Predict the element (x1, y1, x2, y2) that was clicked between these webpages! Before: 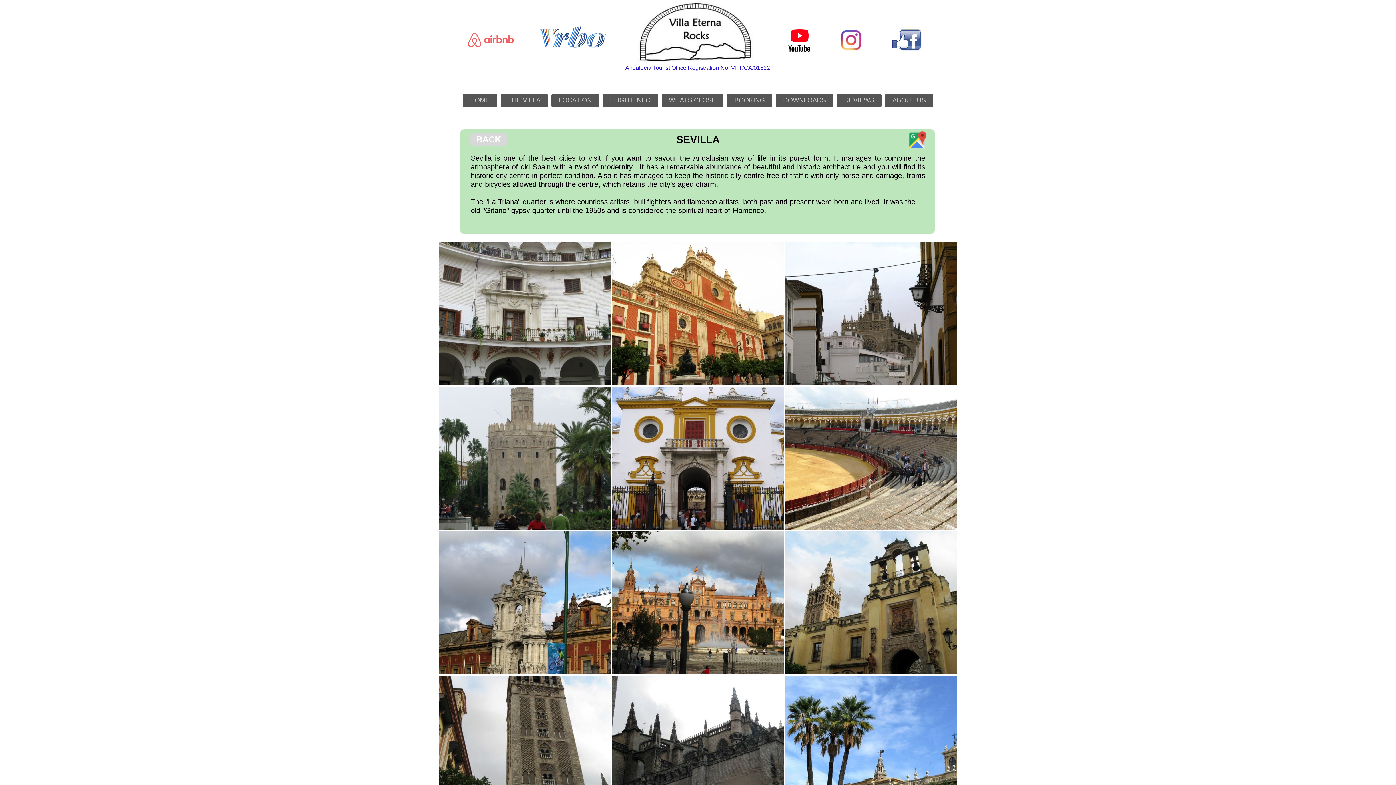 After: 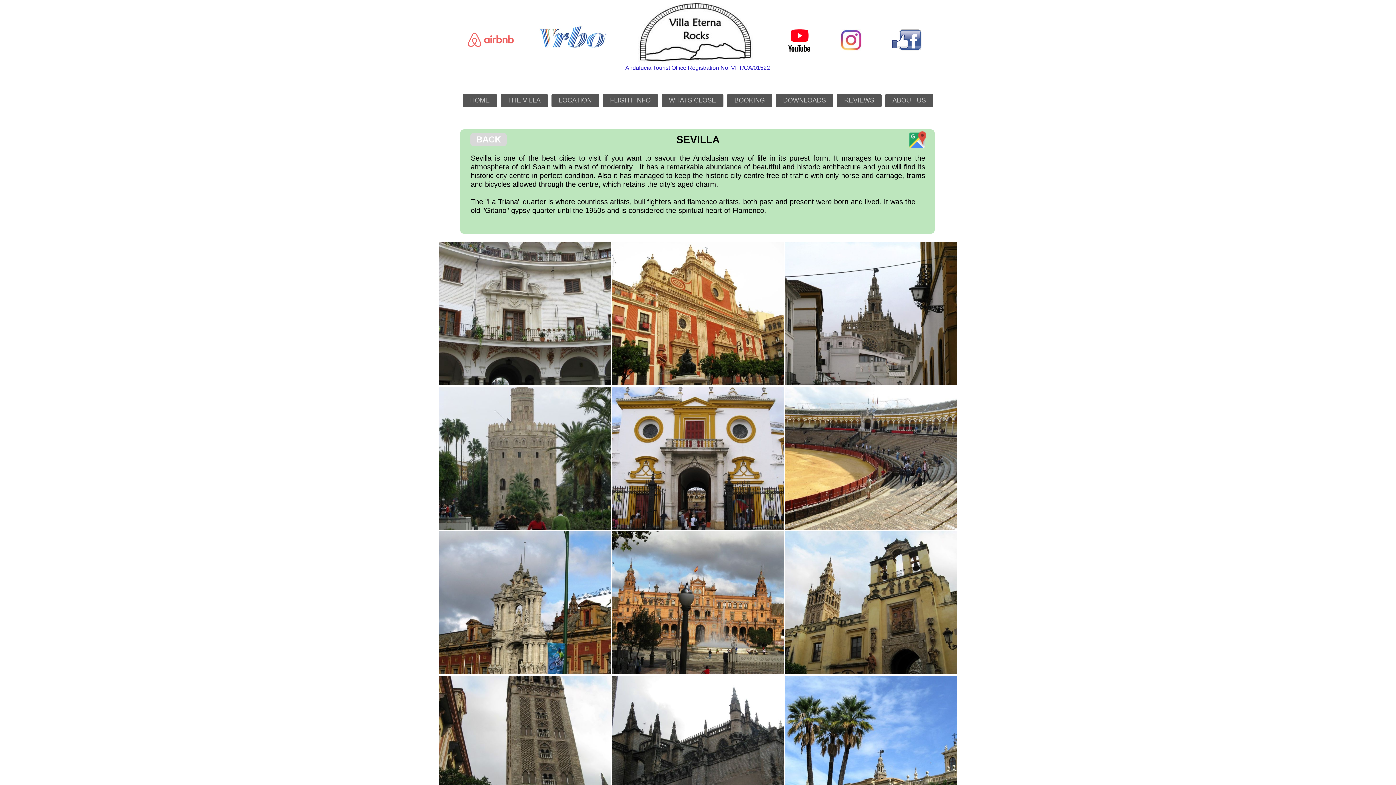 Action: bbox: (539, 25, 607, 48)